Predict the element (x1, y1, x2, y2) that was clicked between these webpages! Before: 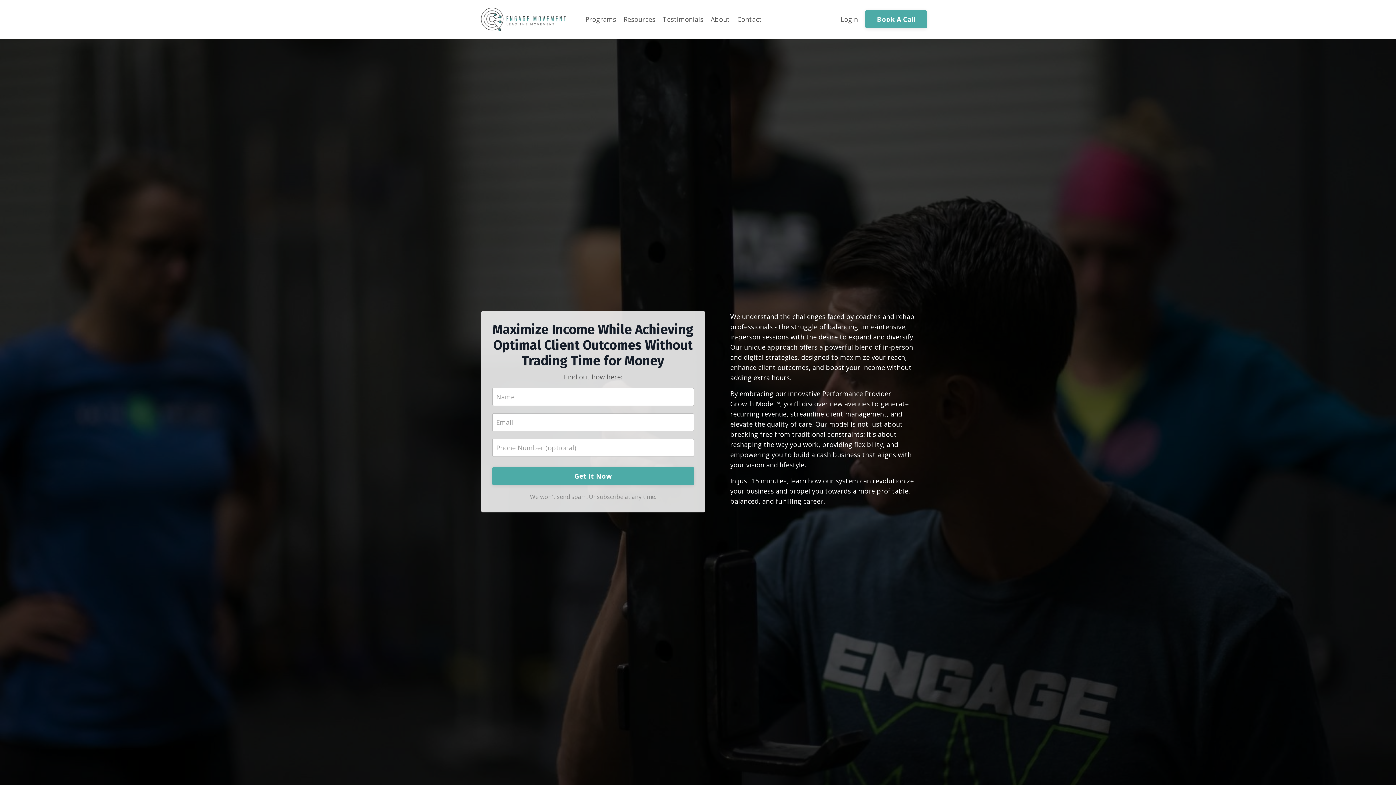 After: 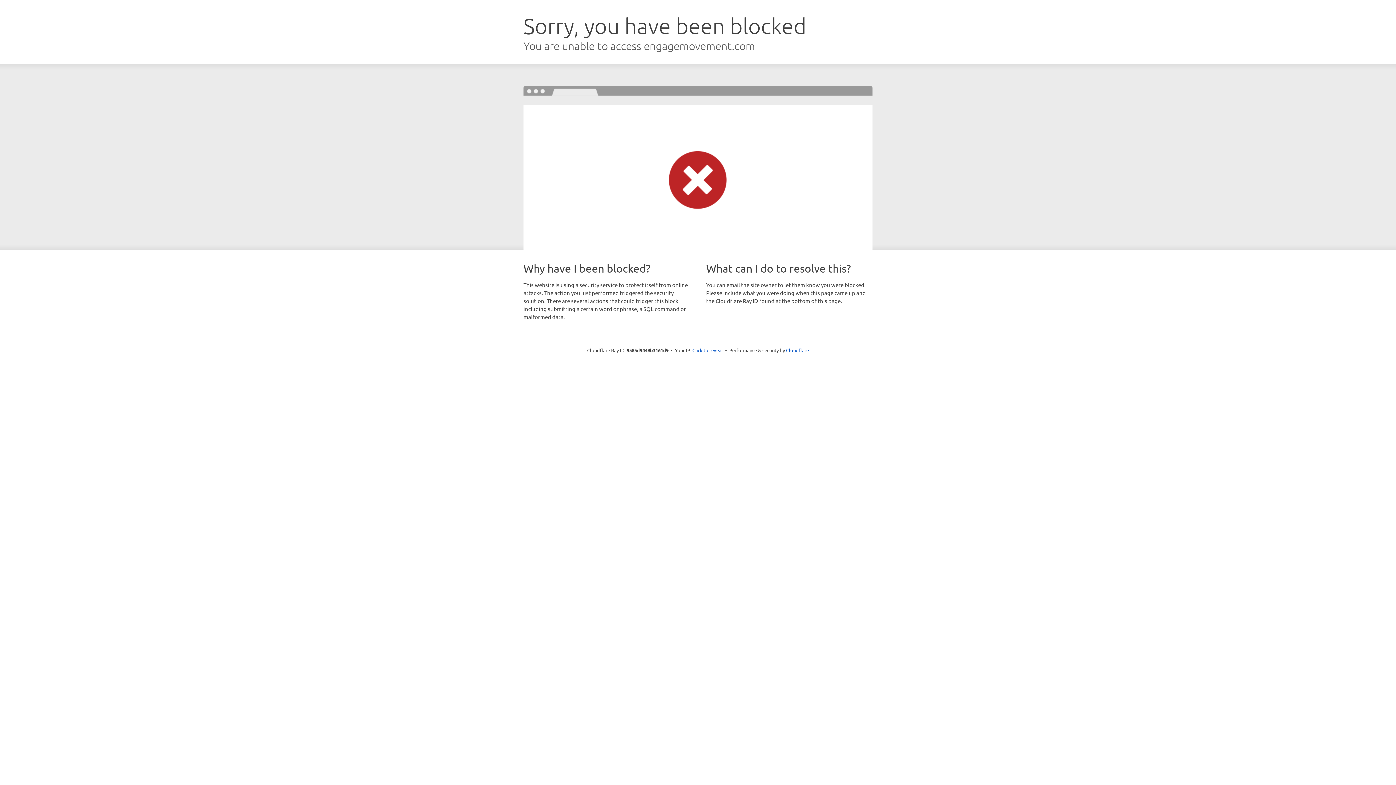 Action: bbox: (840, 15, 858, 23) label: Login